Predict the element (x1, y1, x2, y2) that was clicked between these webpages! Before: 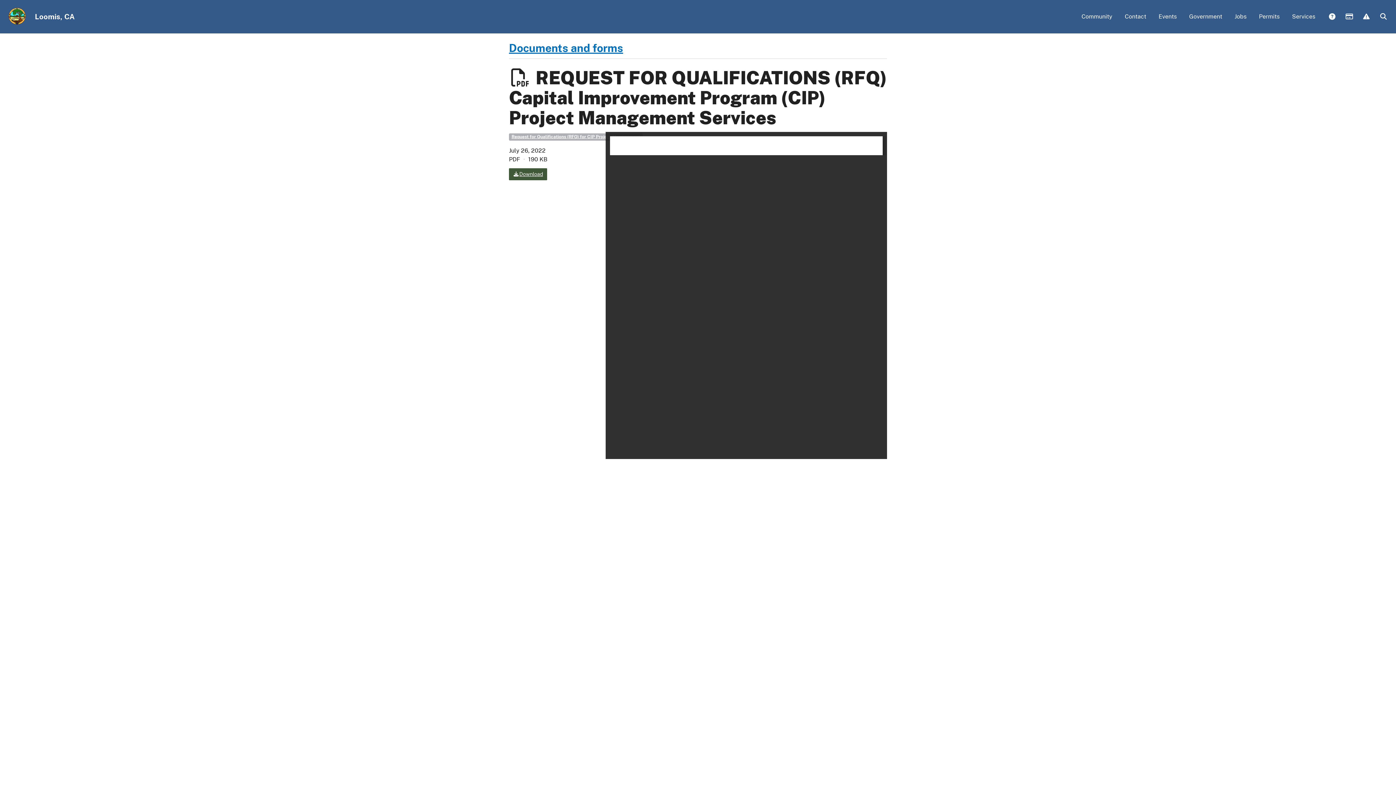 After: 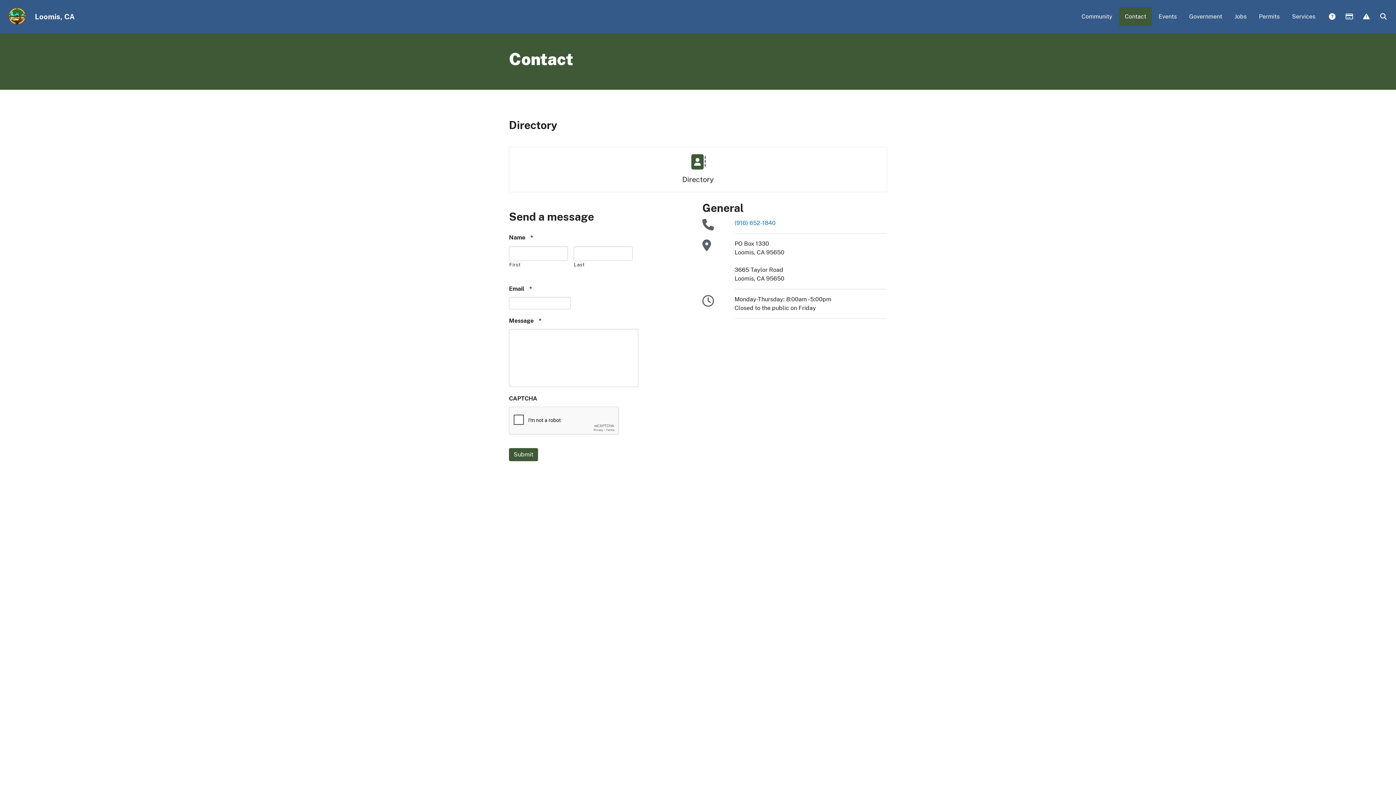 Action: bbox: (1119, 7, 1152, 26) label: Contact